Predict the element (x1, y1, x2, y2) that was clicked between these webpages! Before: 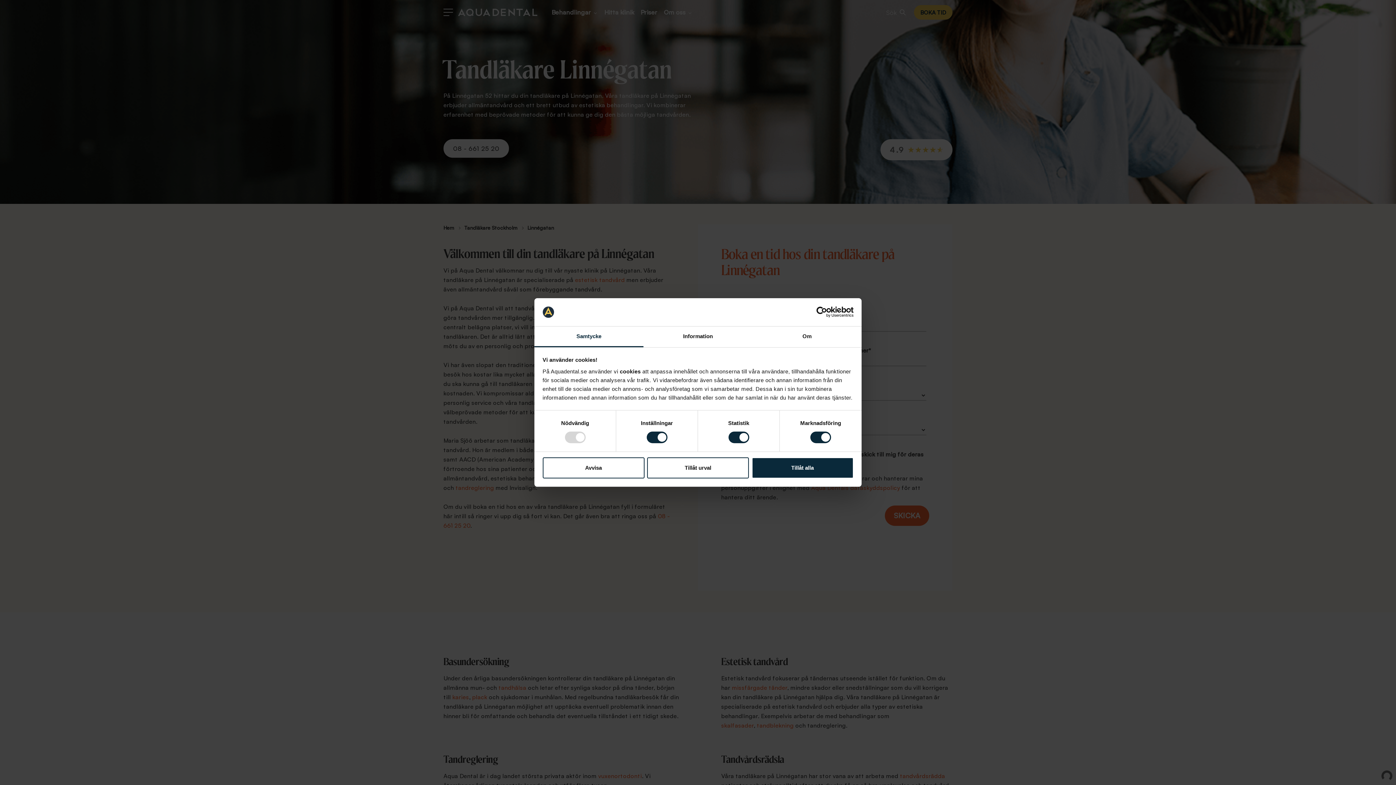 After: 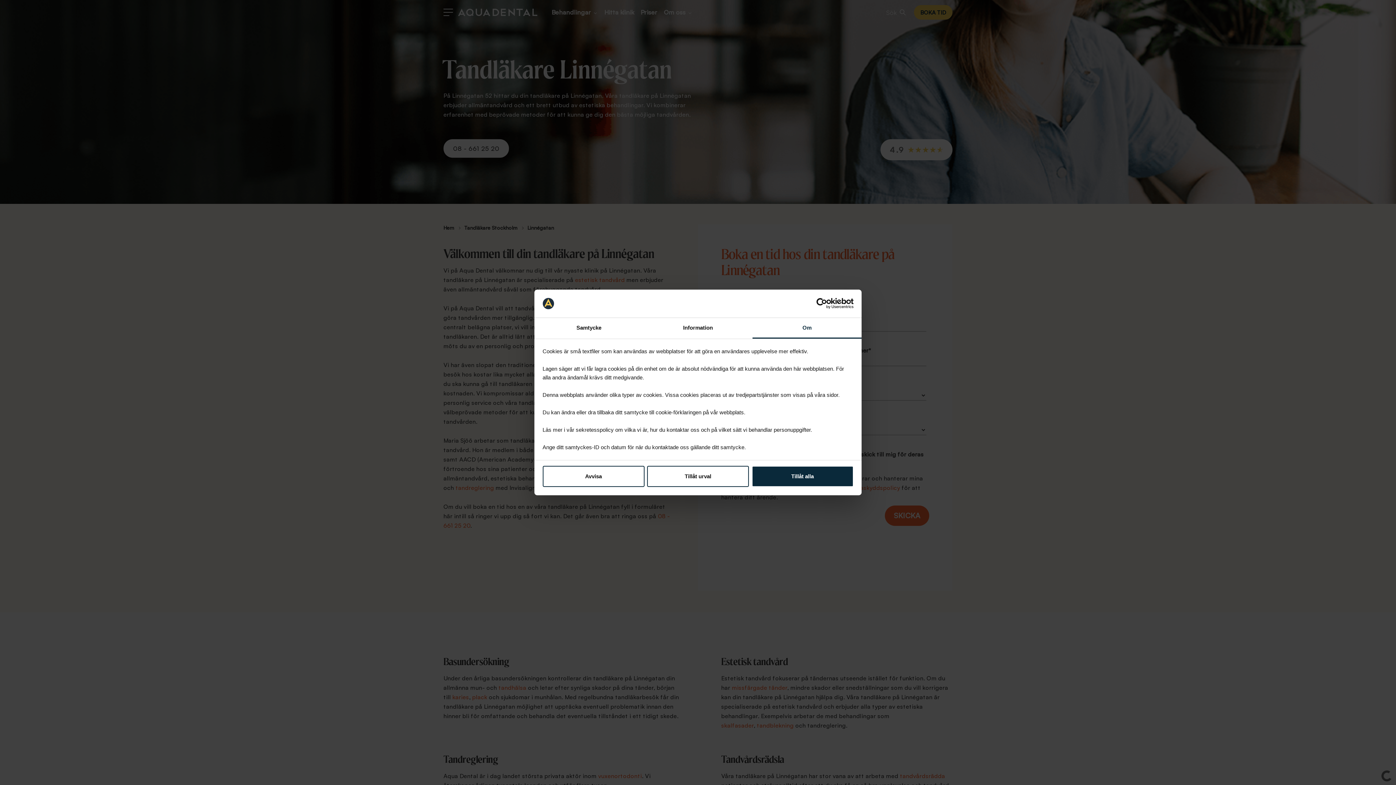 Action: label: Om bbox: (752, 326, 861, 347)